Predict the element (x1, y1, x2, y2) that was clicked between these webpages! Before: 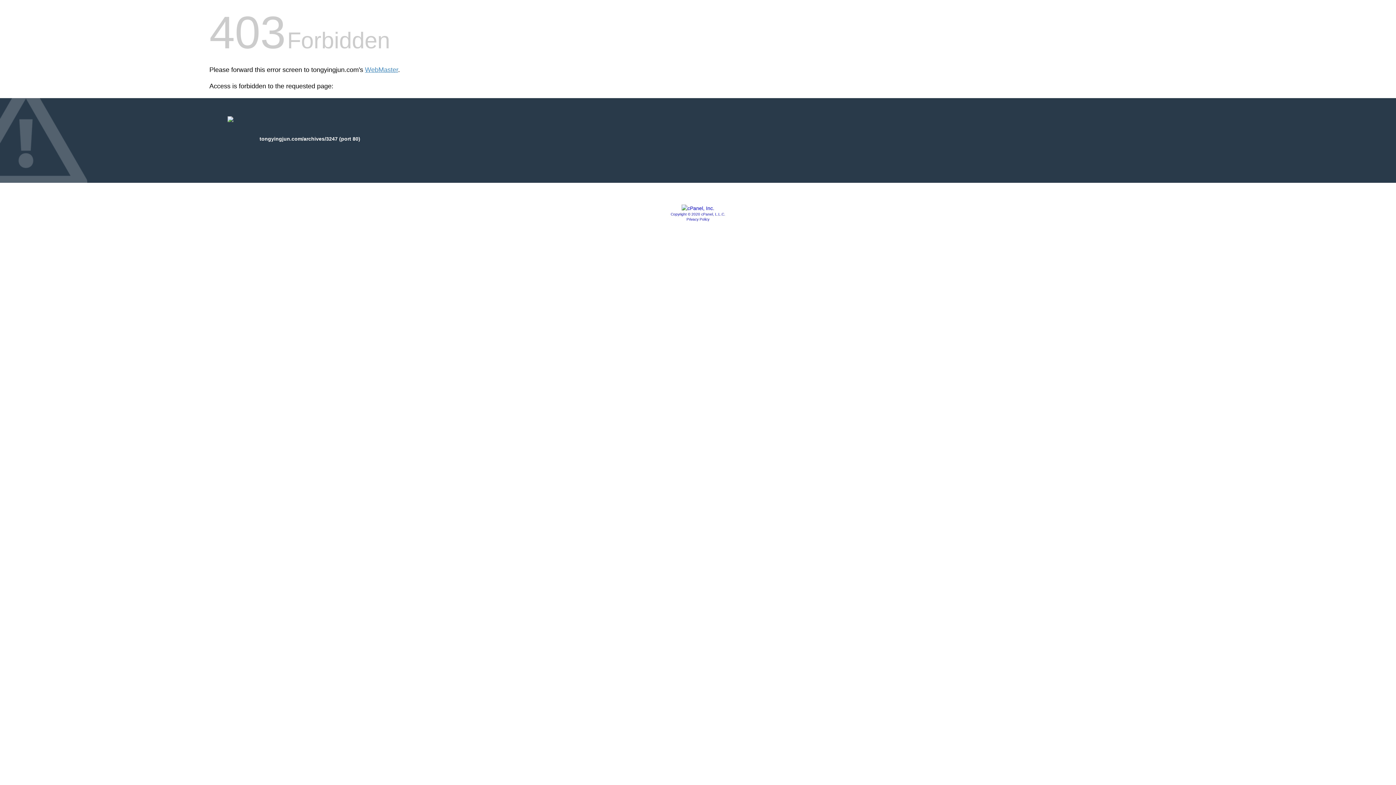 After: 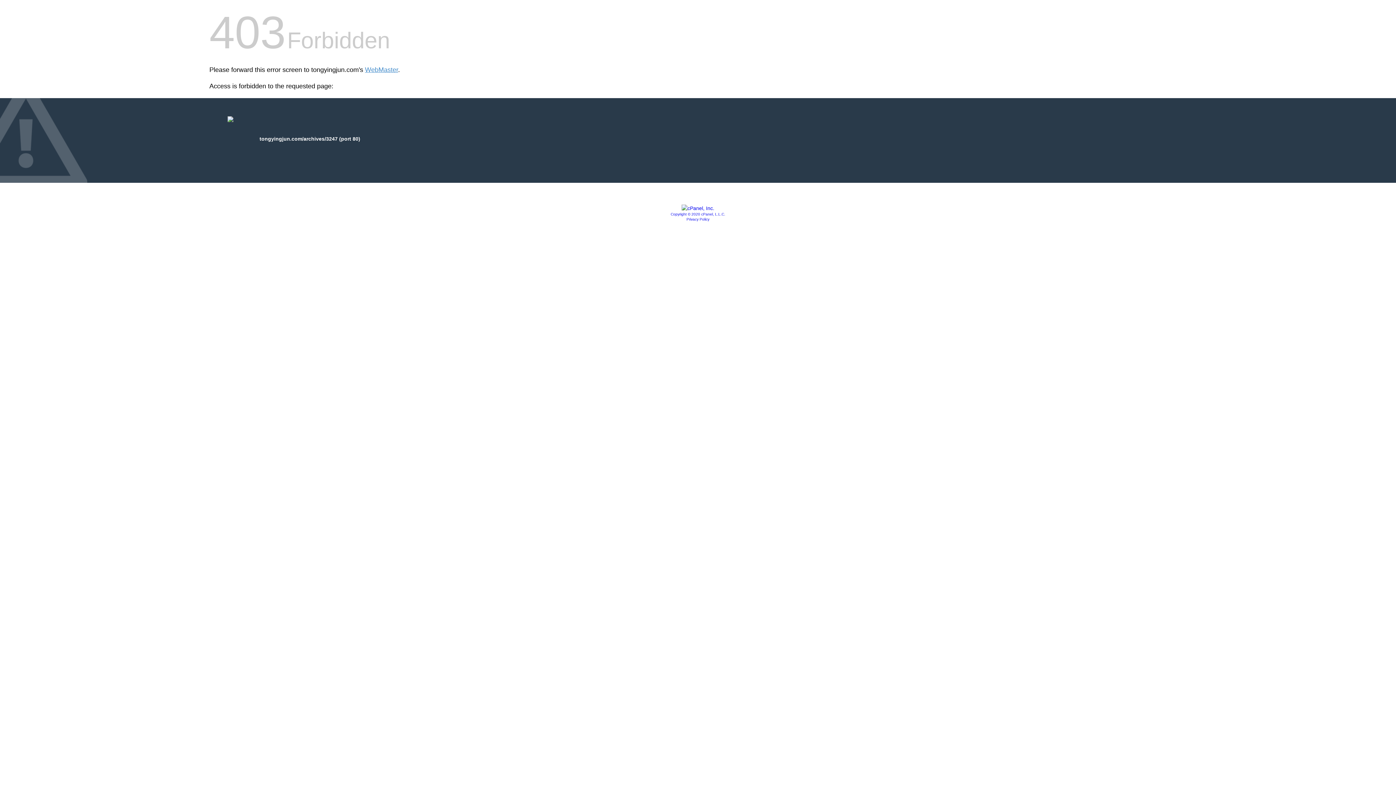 Action: label: Copyright © 2020 cPanel, L.L.C. bbox: (670, 212, 725, 216)